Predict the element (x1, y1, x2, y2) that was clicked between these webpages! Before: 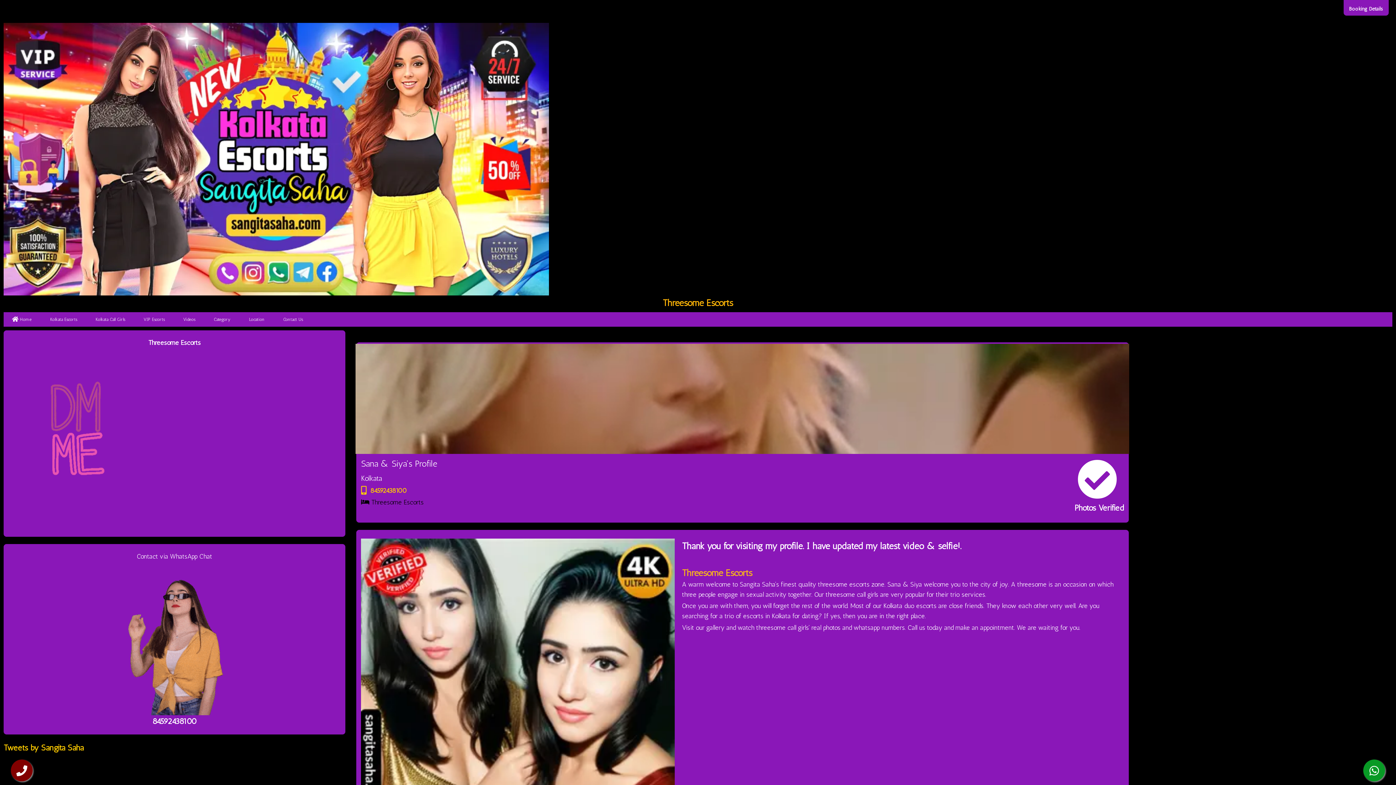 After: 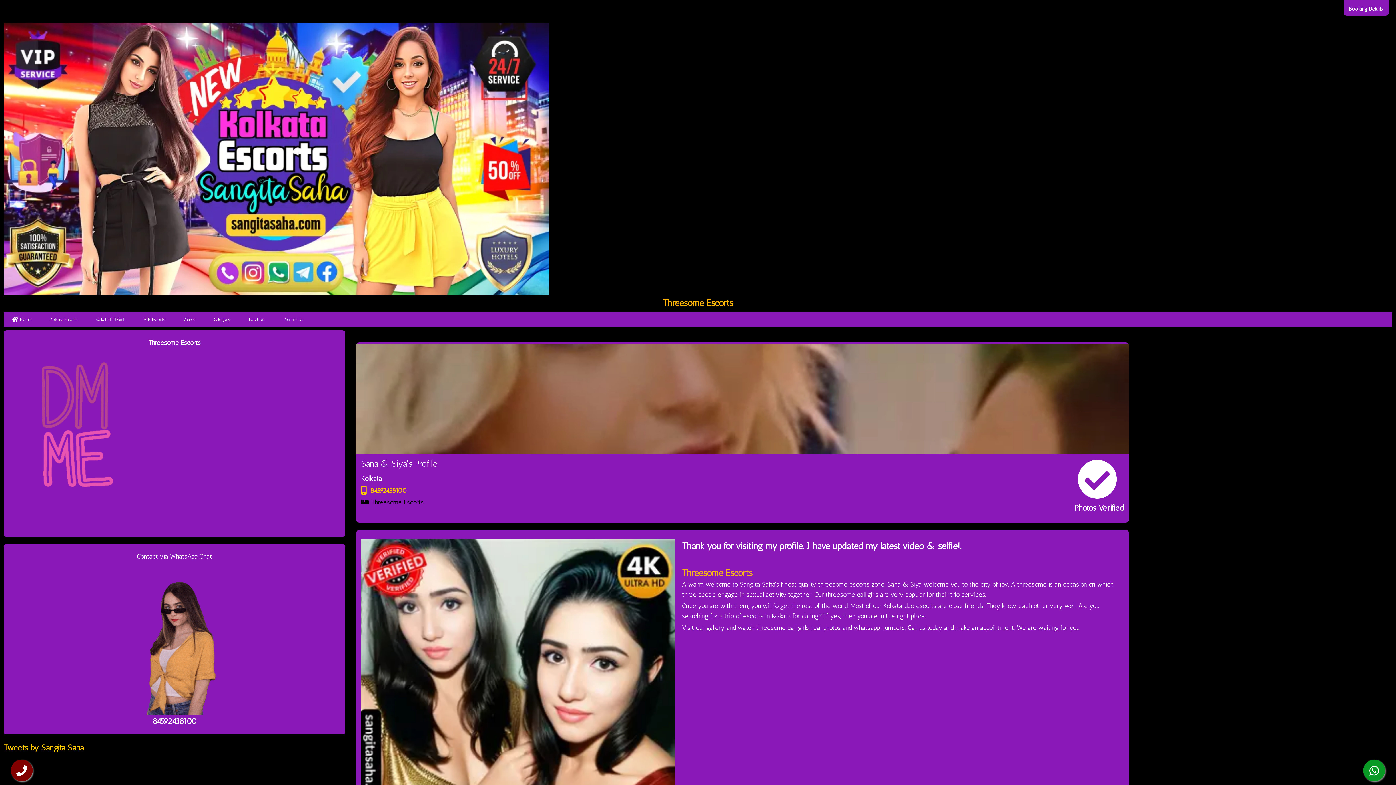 Action: bbox: (152, 716, 196, 726) label: 84592438100